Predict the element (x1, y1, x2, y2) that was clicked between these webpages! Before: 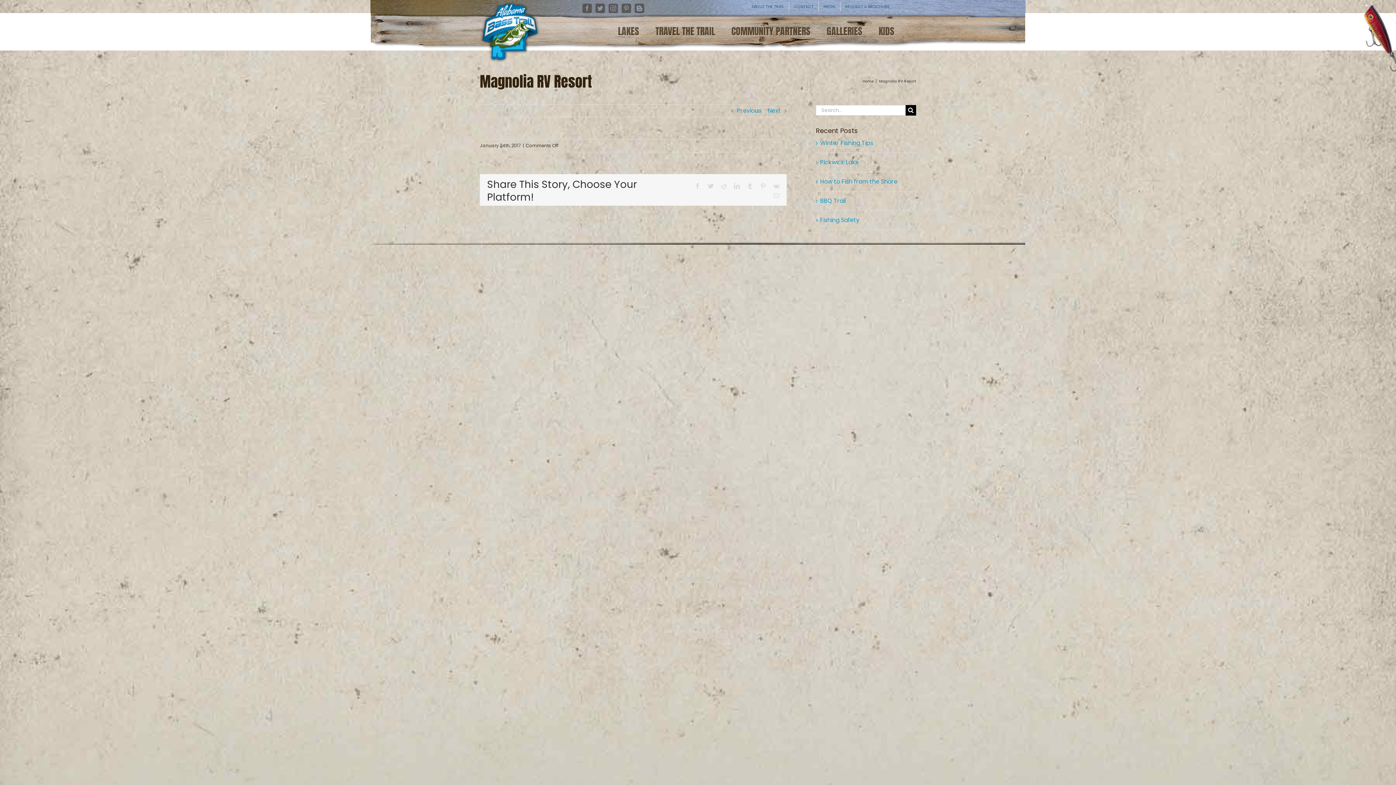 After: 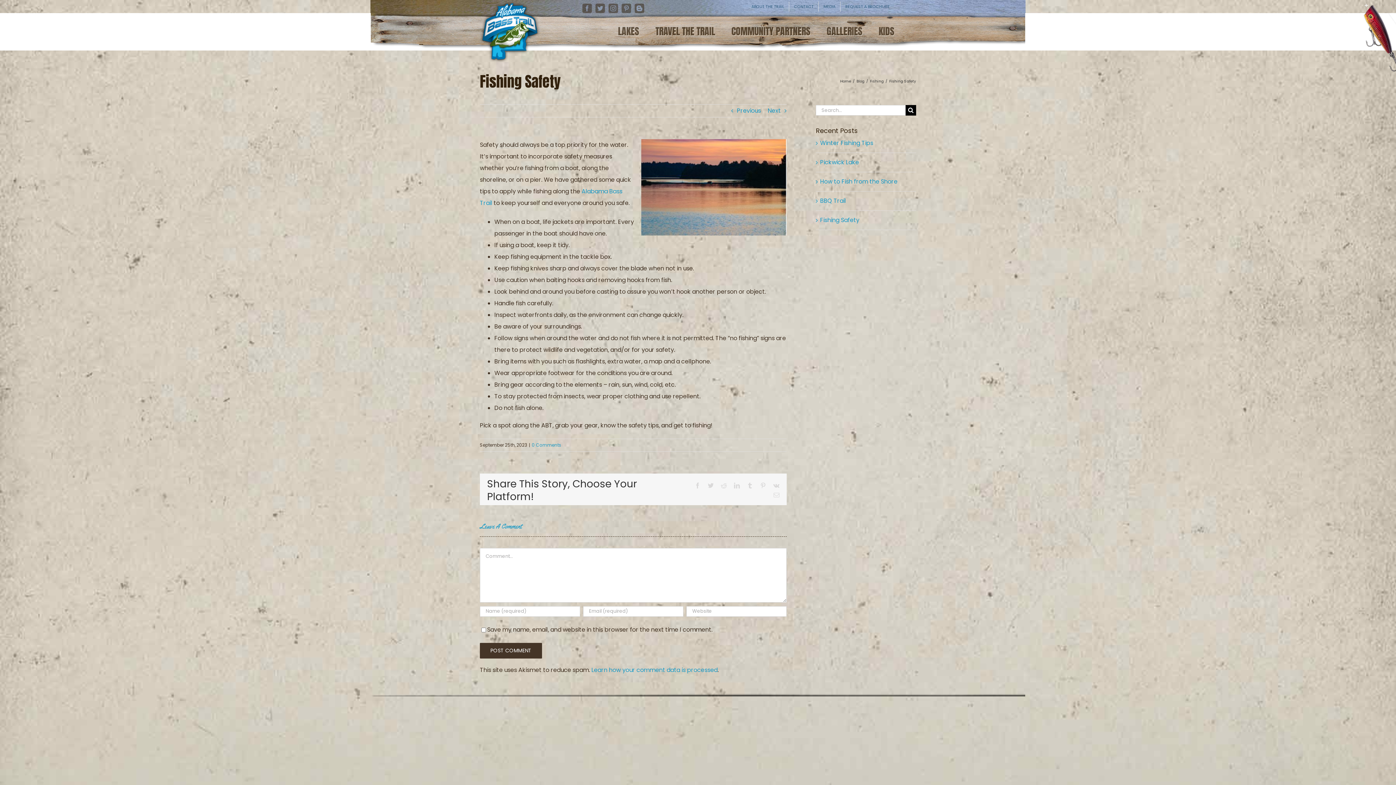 Action: label: Fishing Safety bbox: (820, 215, 859, 224)